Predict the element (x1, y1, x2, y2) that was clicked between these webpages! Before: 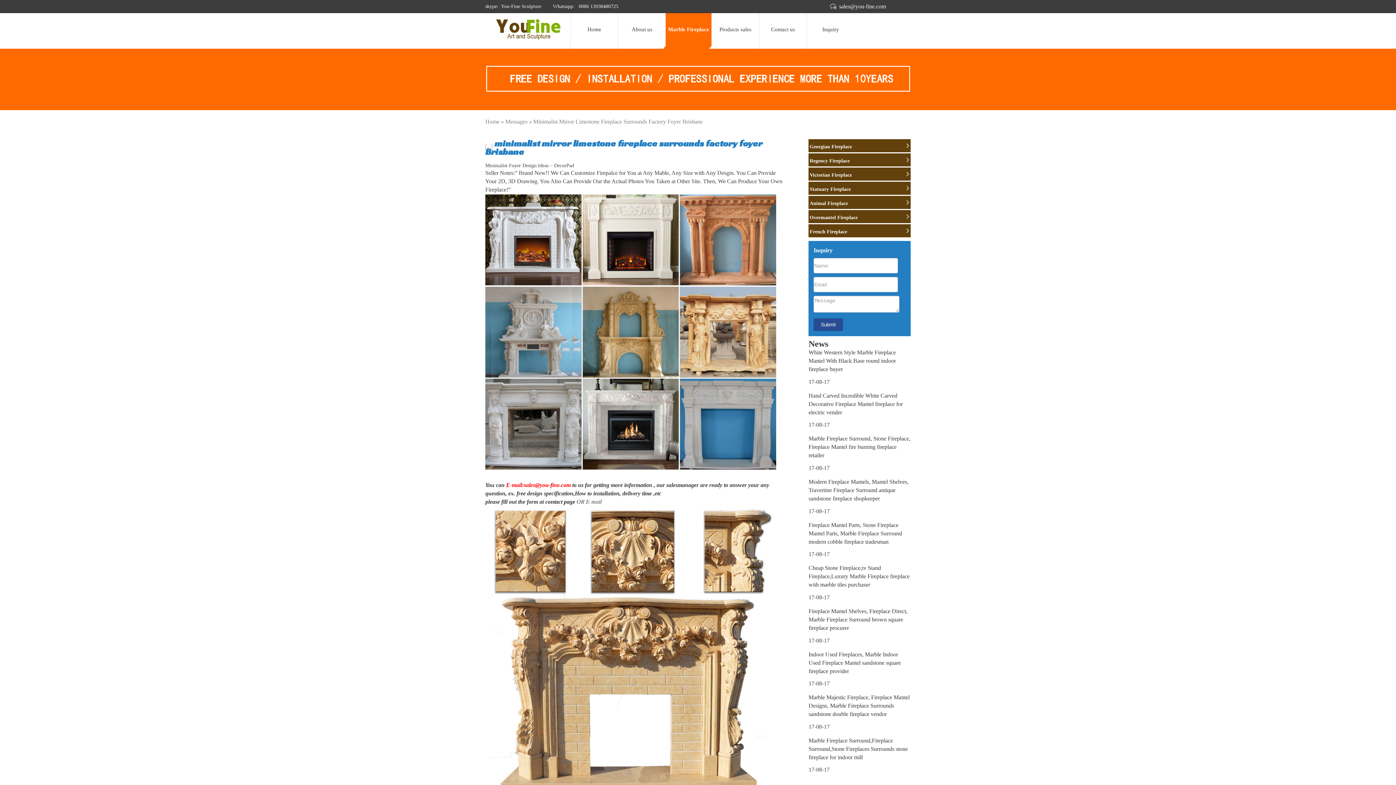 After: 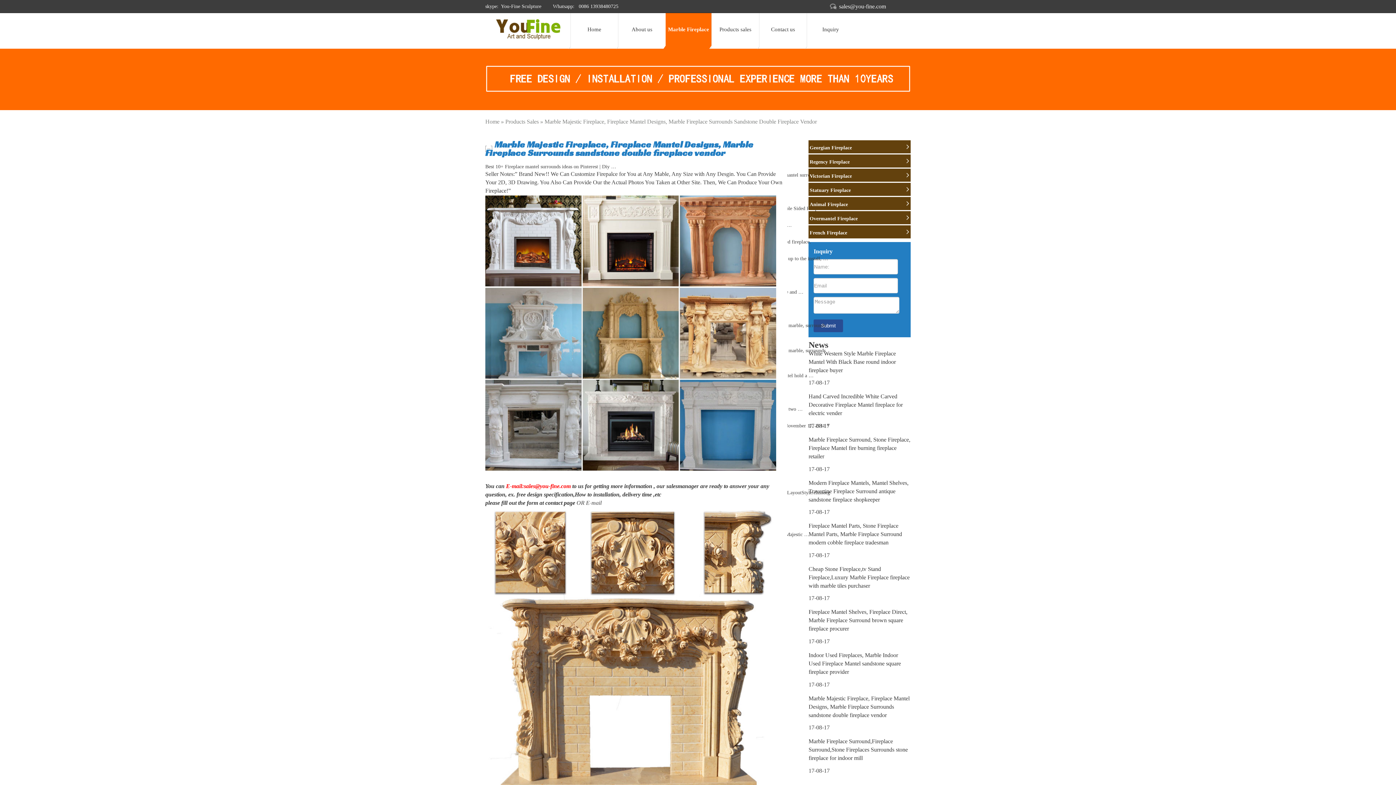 Action: label: Marble Majestic Fireplace, Fireplace Mantel Designs, Marble Fireplace Surrounds sandstone double fireplace vendor bbox: (808, 693, 910, 718)